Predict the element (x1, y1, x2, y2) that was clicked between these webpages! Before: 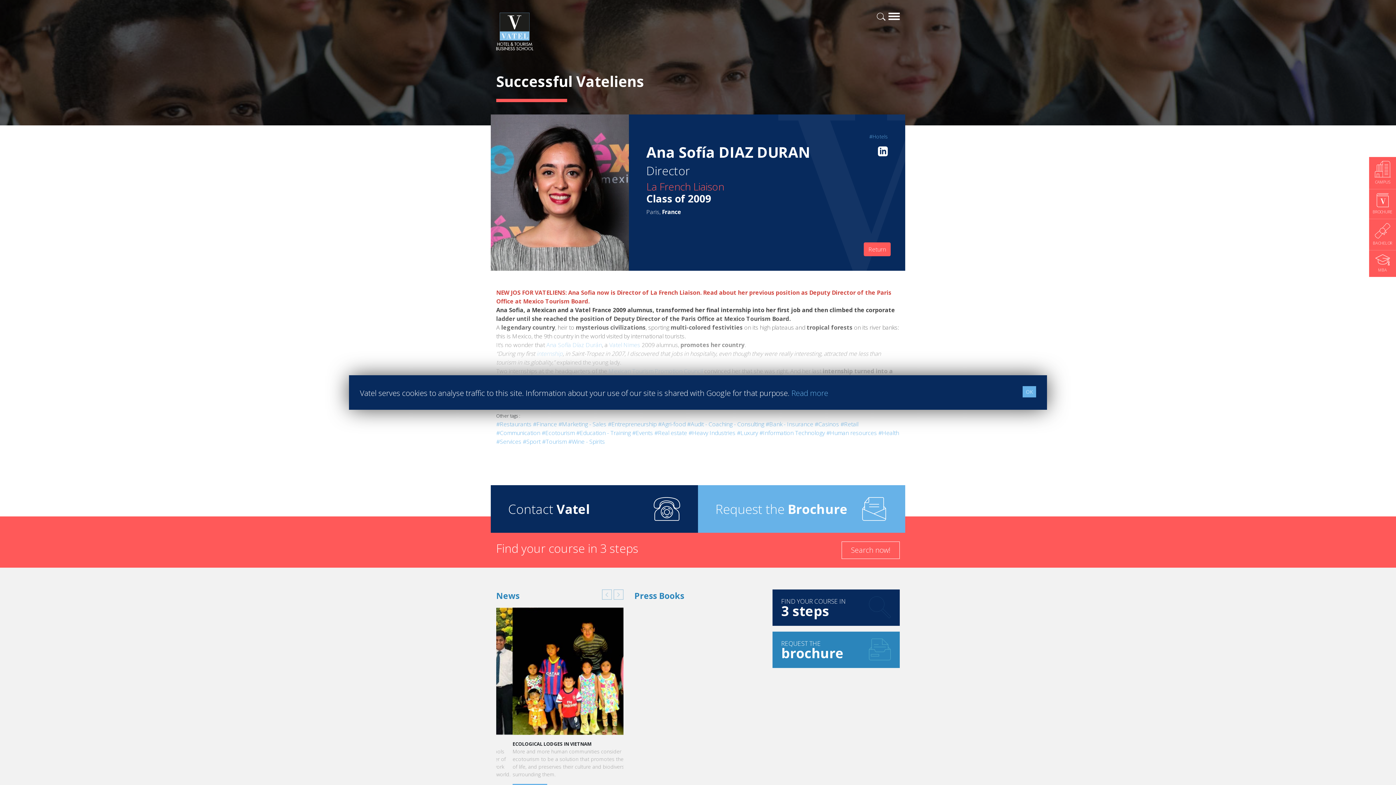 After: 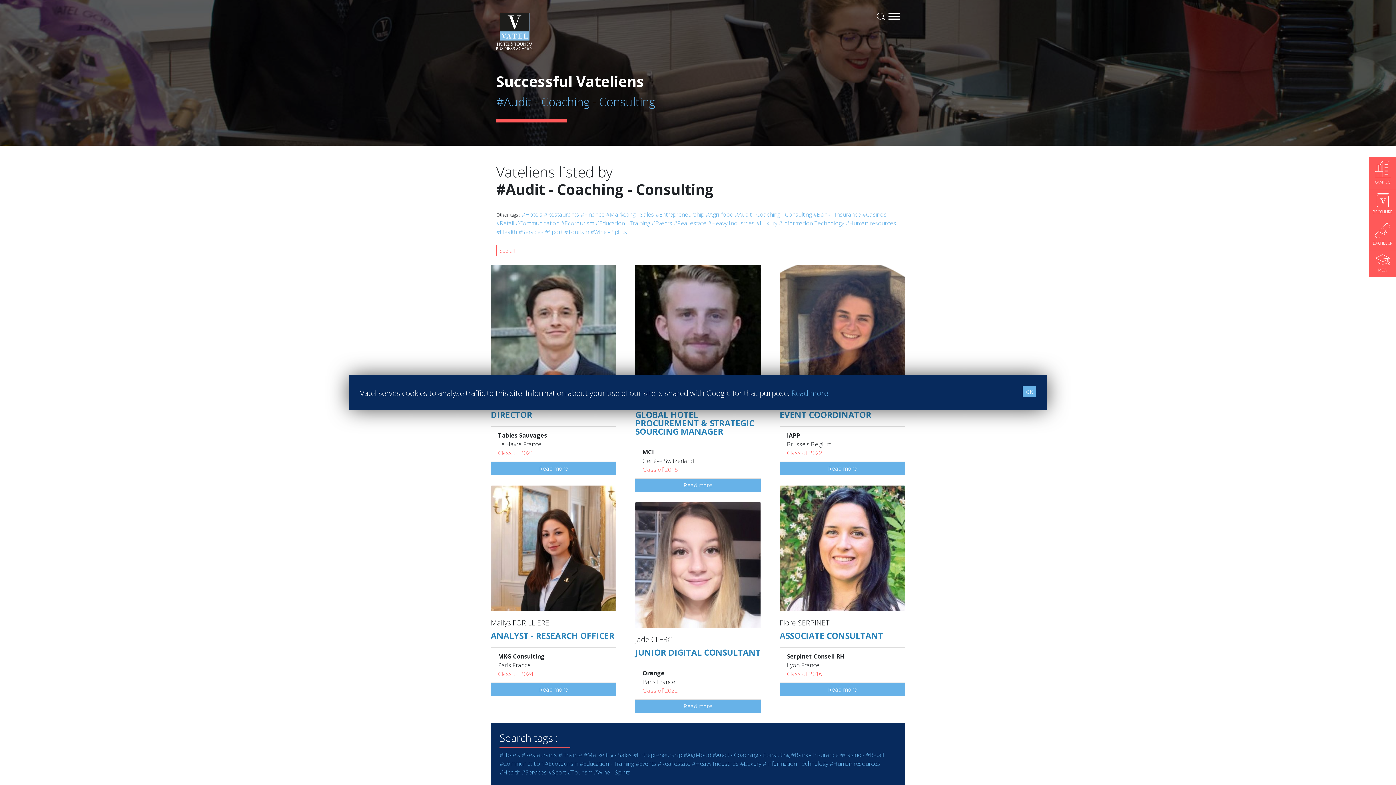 Action: label: #Audit - Coaching - Consulting bbox: (687, 420, 764, 428)